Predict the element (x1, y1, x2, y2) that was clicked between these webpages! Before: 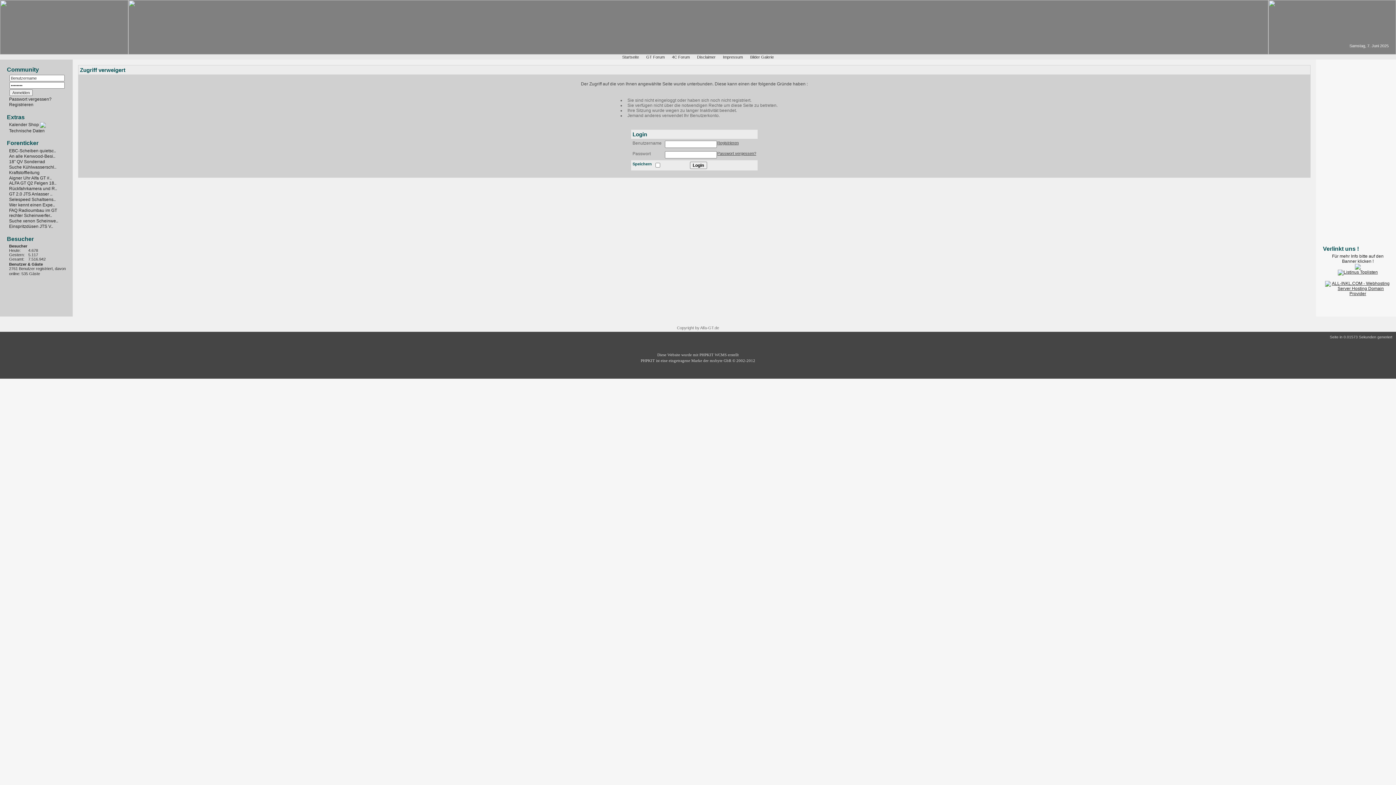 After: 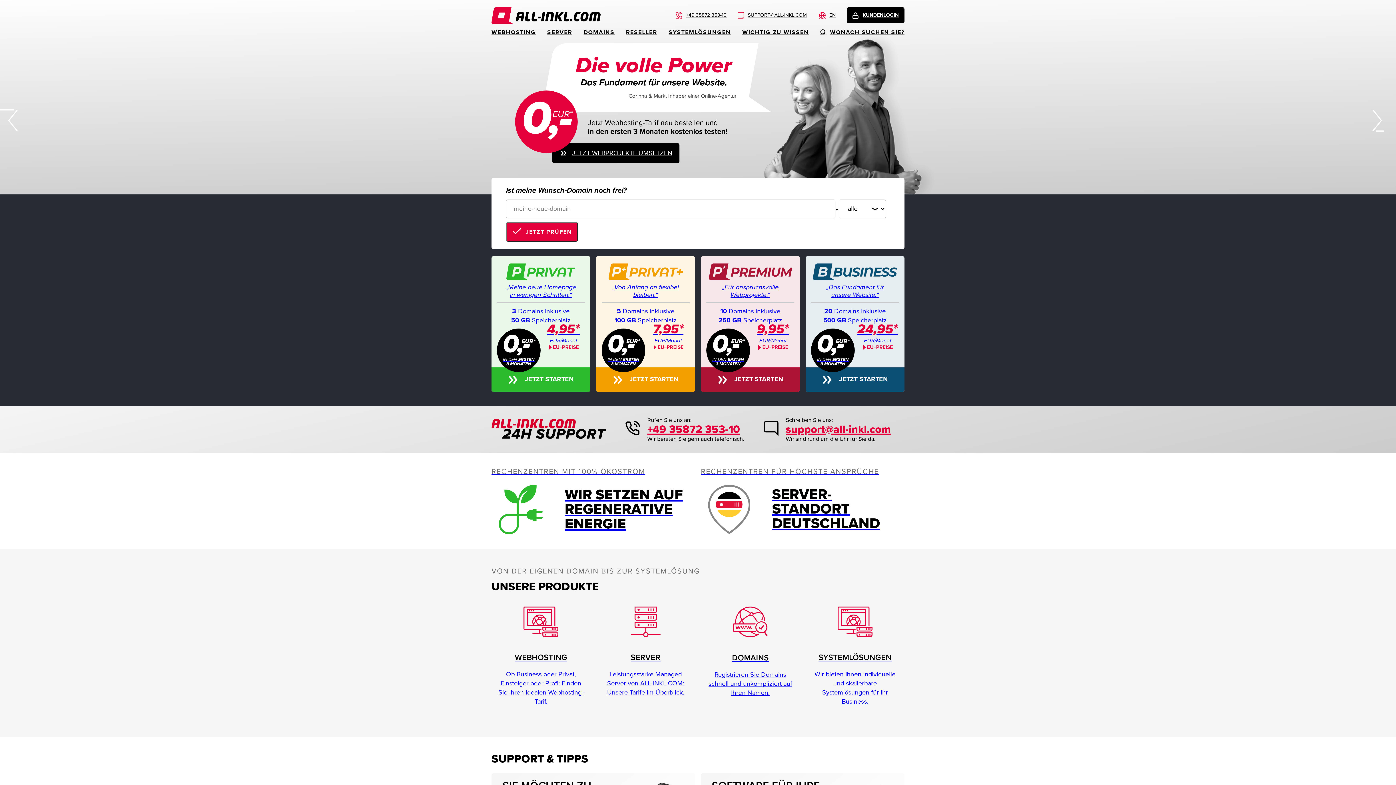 Action: bbox: (1325, 285, 1390, 290)